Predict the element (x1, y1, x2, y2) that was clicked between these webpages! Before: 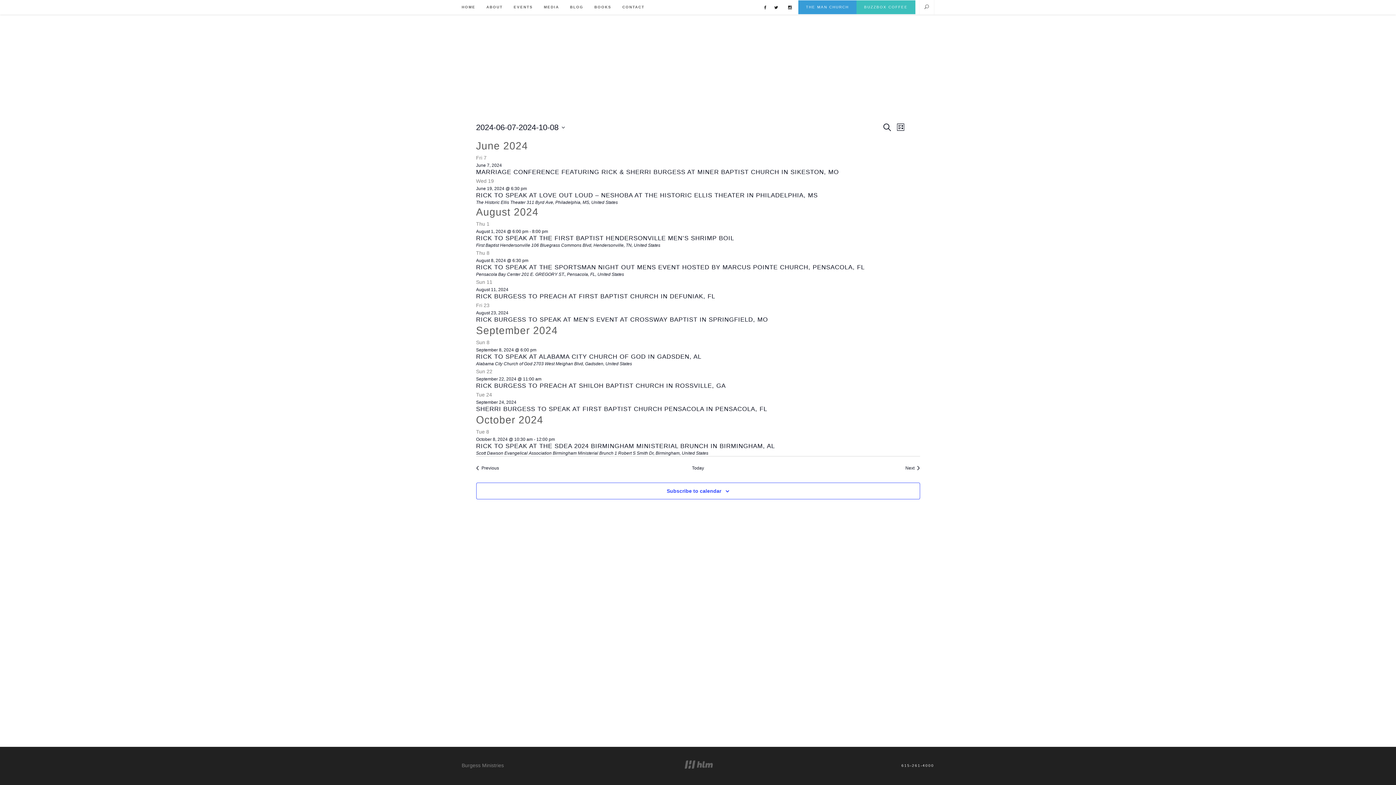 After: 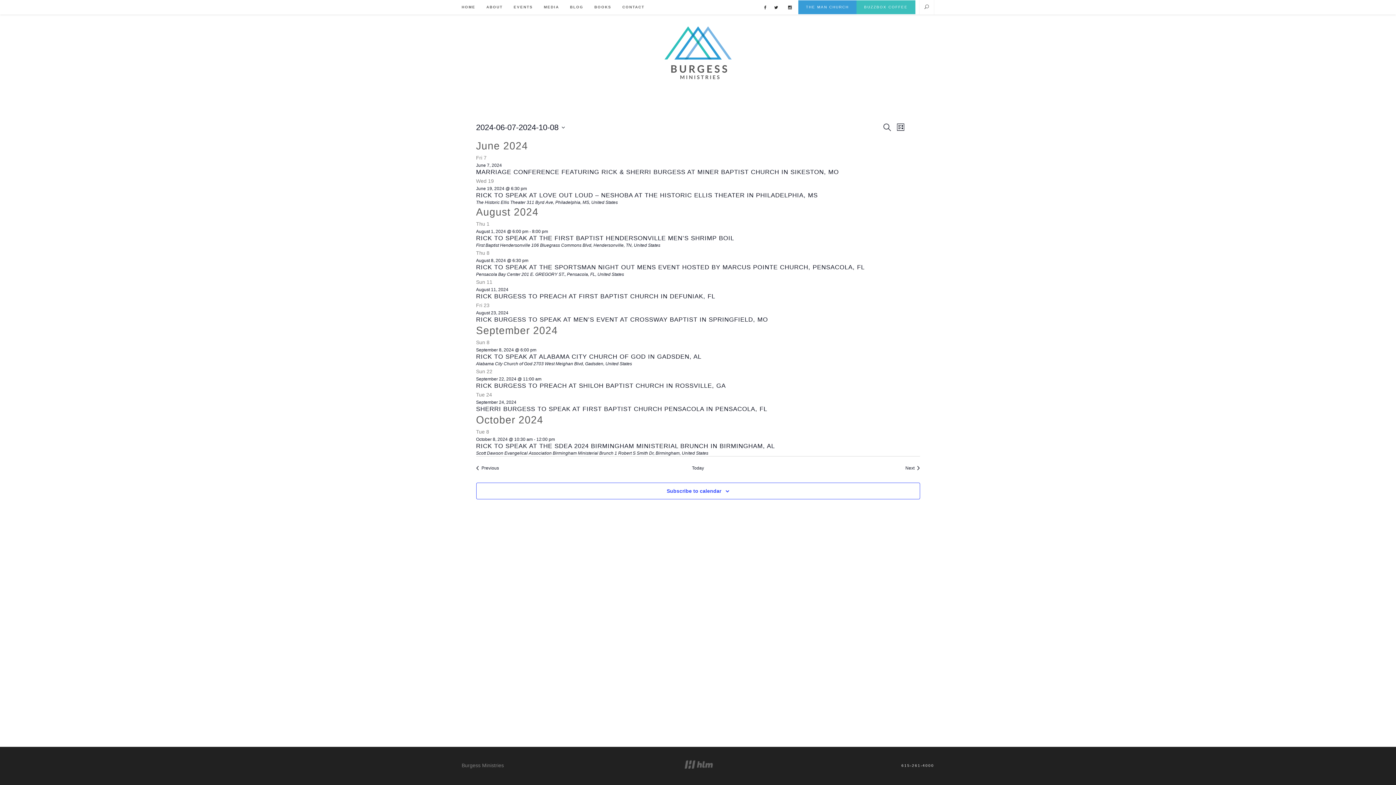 Action: bbox: (882, 122, 892, 132) label: Search